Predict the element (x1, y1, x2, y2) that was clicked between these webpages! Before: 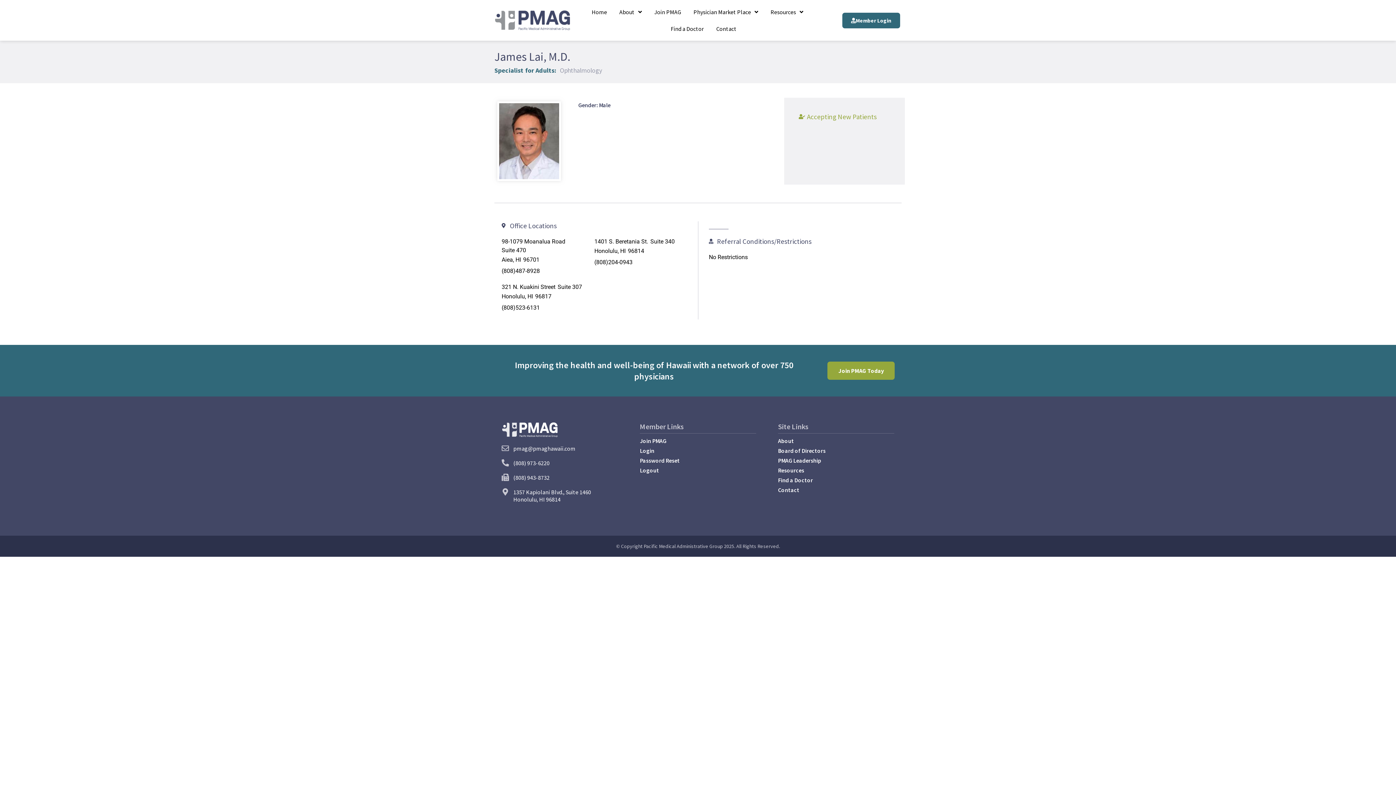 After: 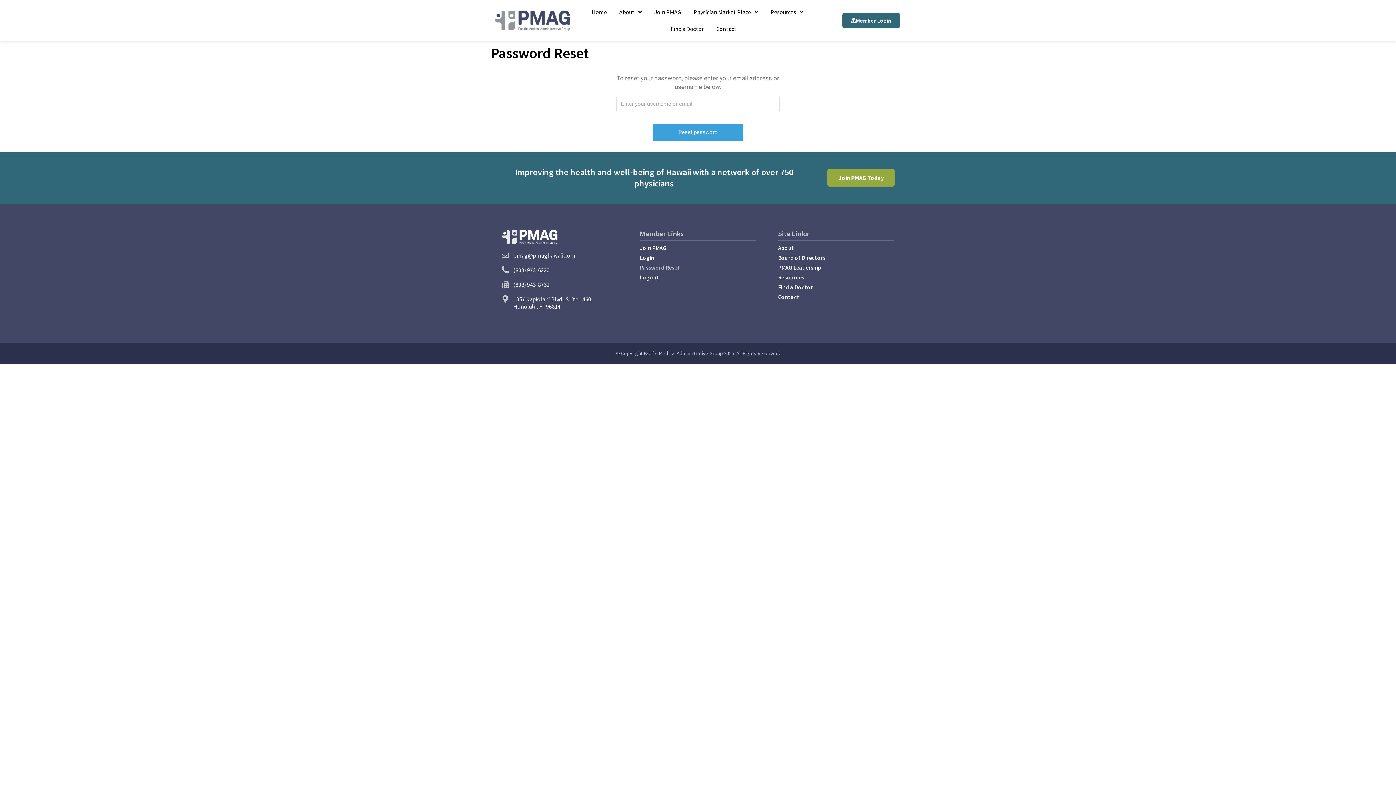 Action: bbox: (639, 457, 756, 464) label: Password Reset